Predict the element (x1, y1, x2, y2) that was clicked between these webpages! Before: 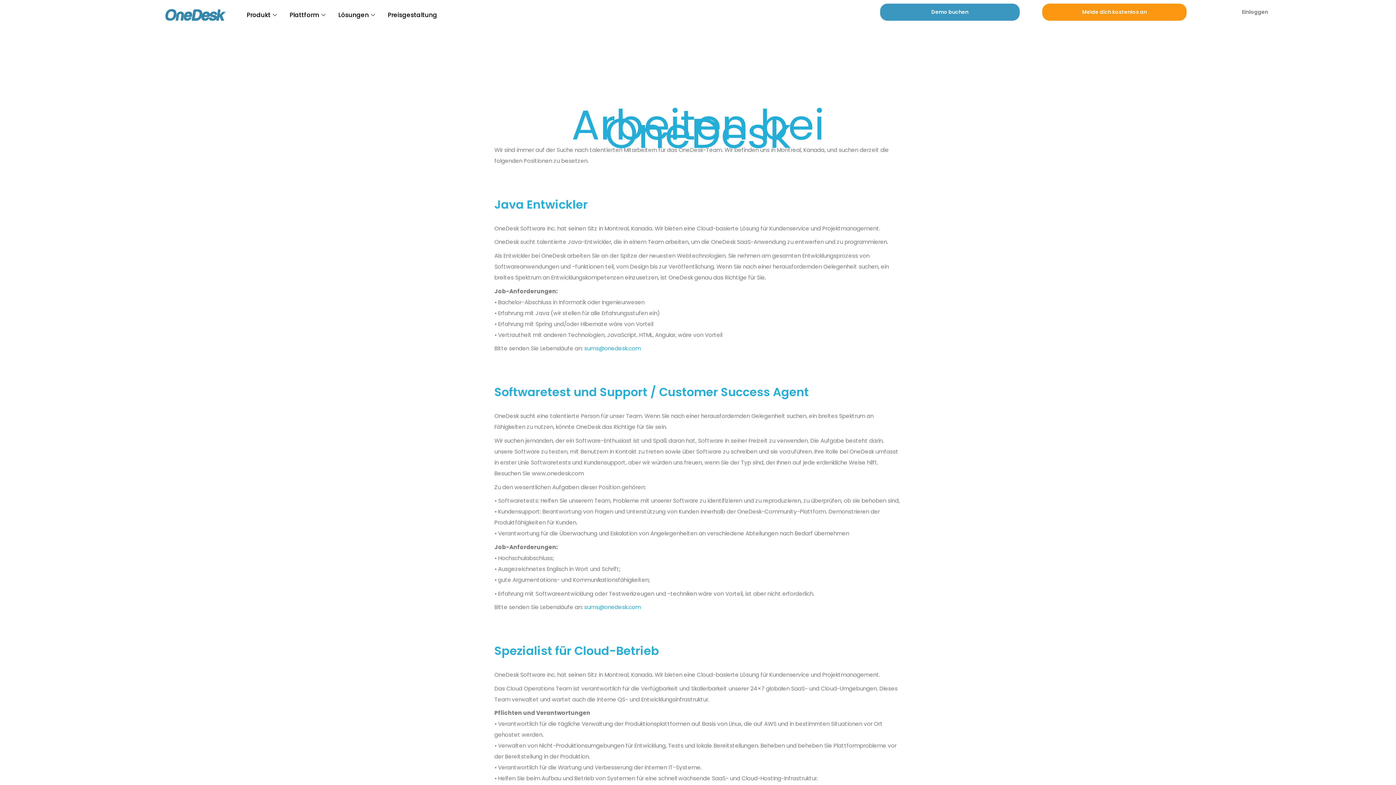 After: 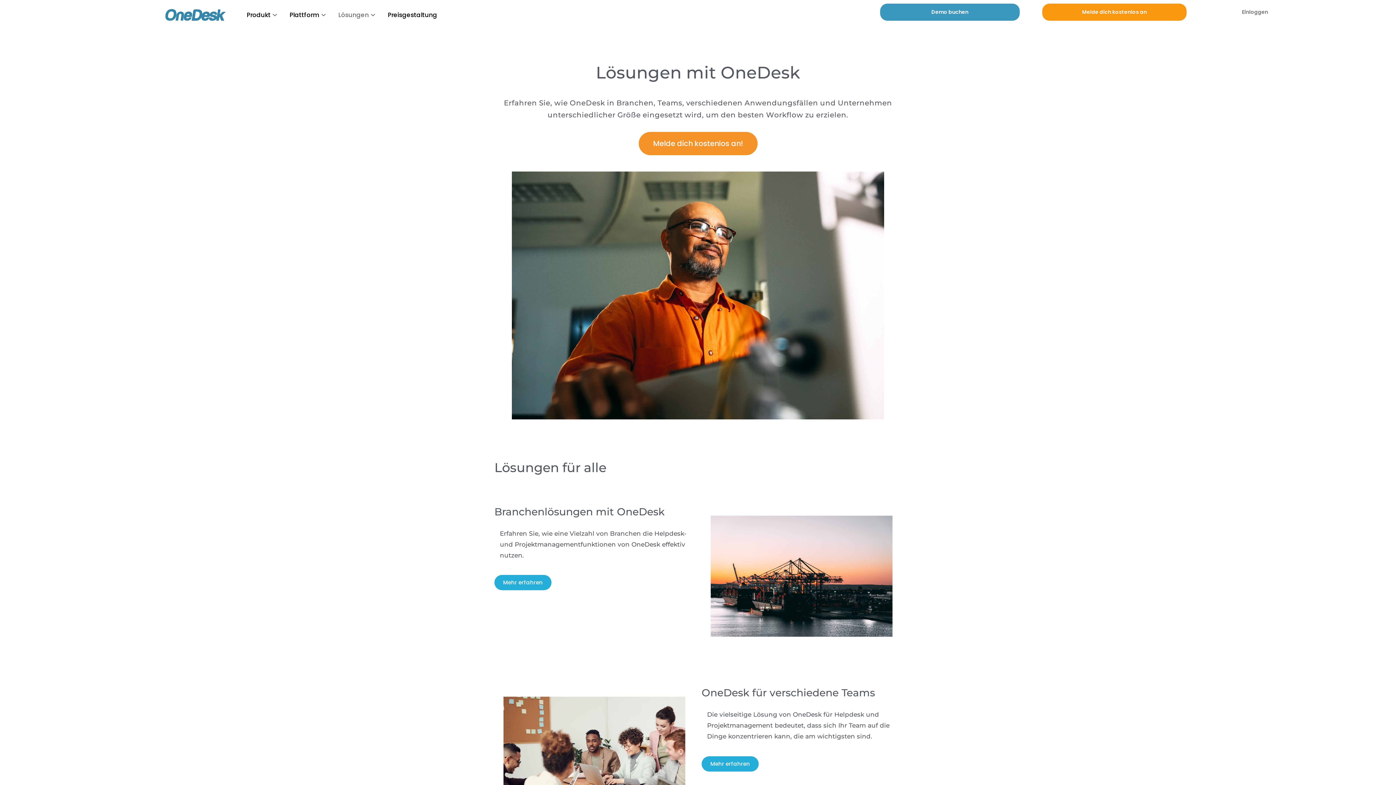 Action: label: Lösungen bbox: (332, 3, 382, 26)